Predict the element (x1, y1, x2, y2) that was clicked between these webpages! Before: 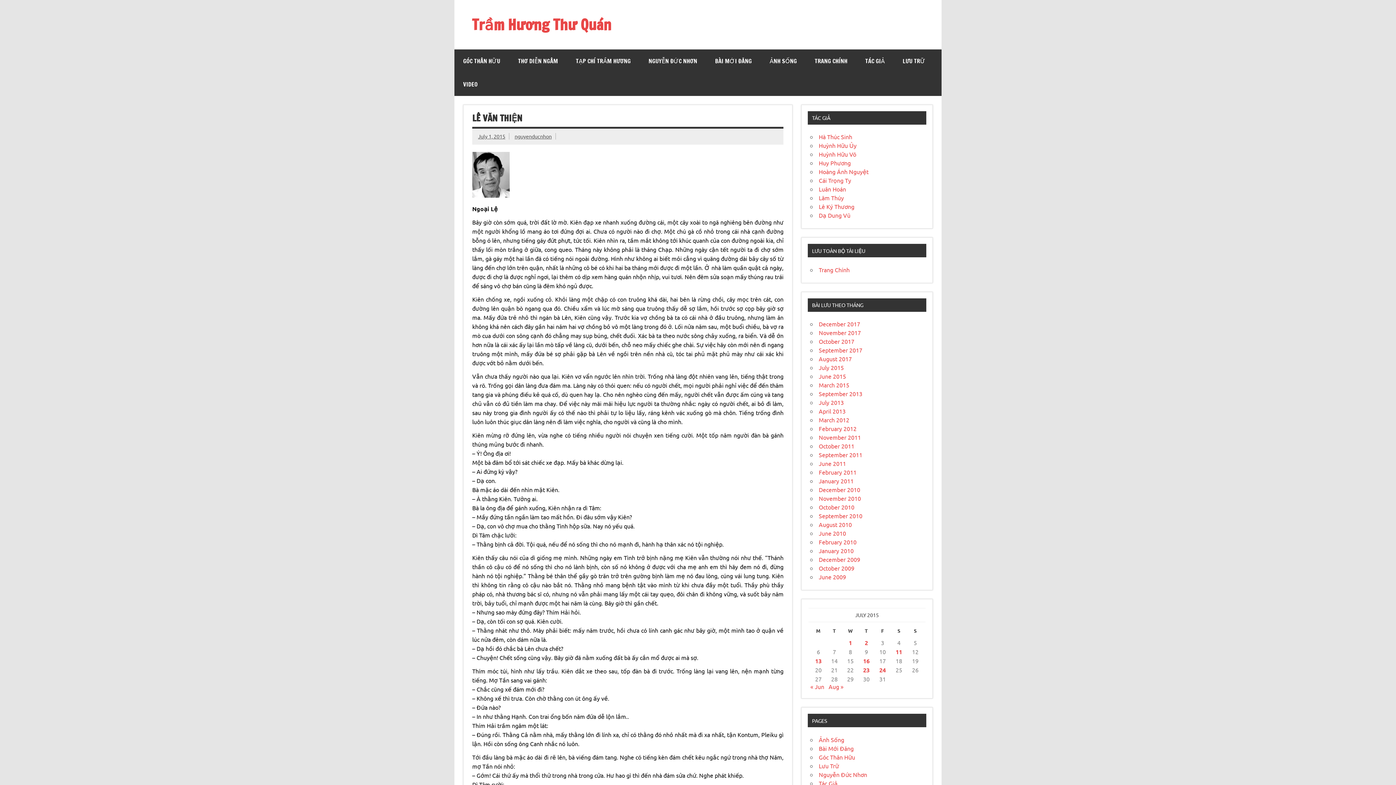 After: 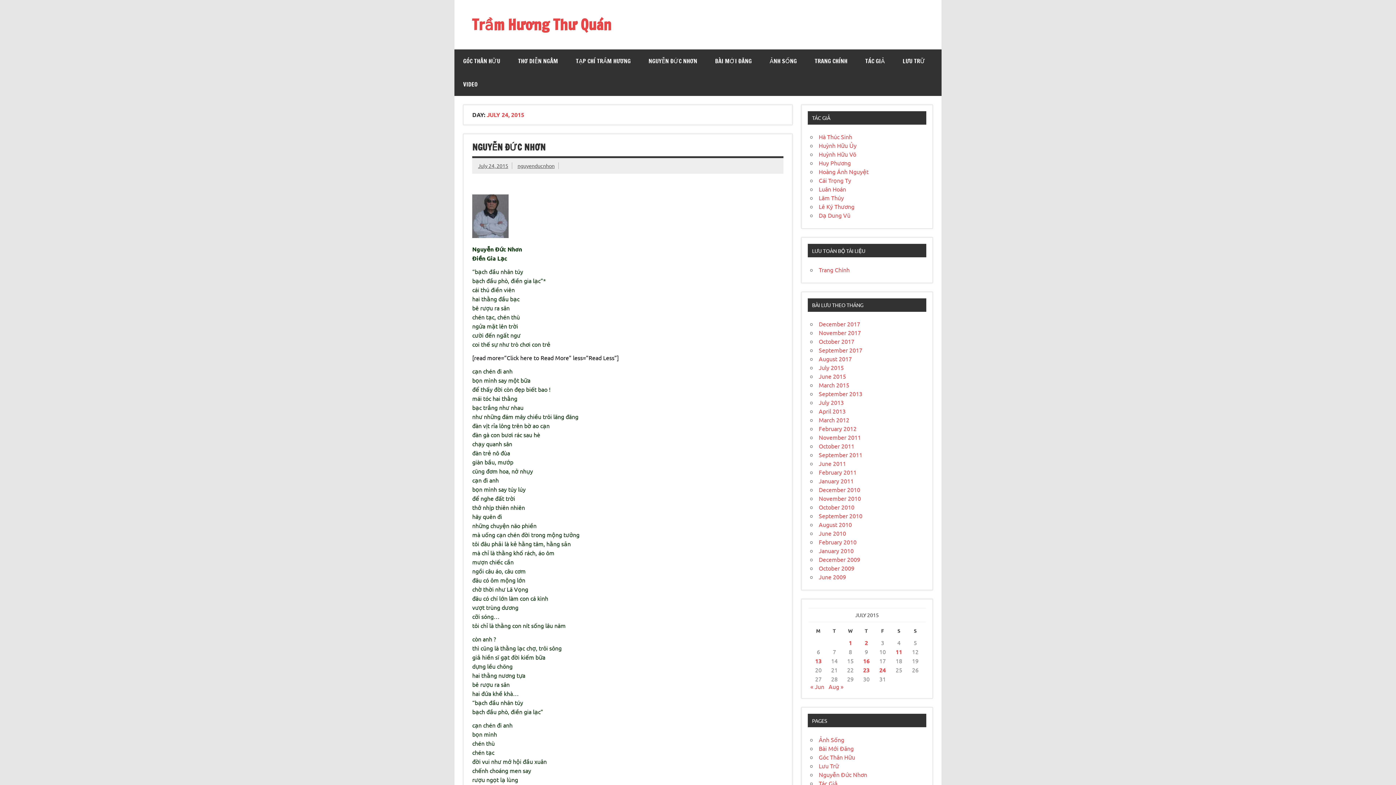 Action: label: Posts published on July 24, 2015 bbox: (879, 666, 886, 674)